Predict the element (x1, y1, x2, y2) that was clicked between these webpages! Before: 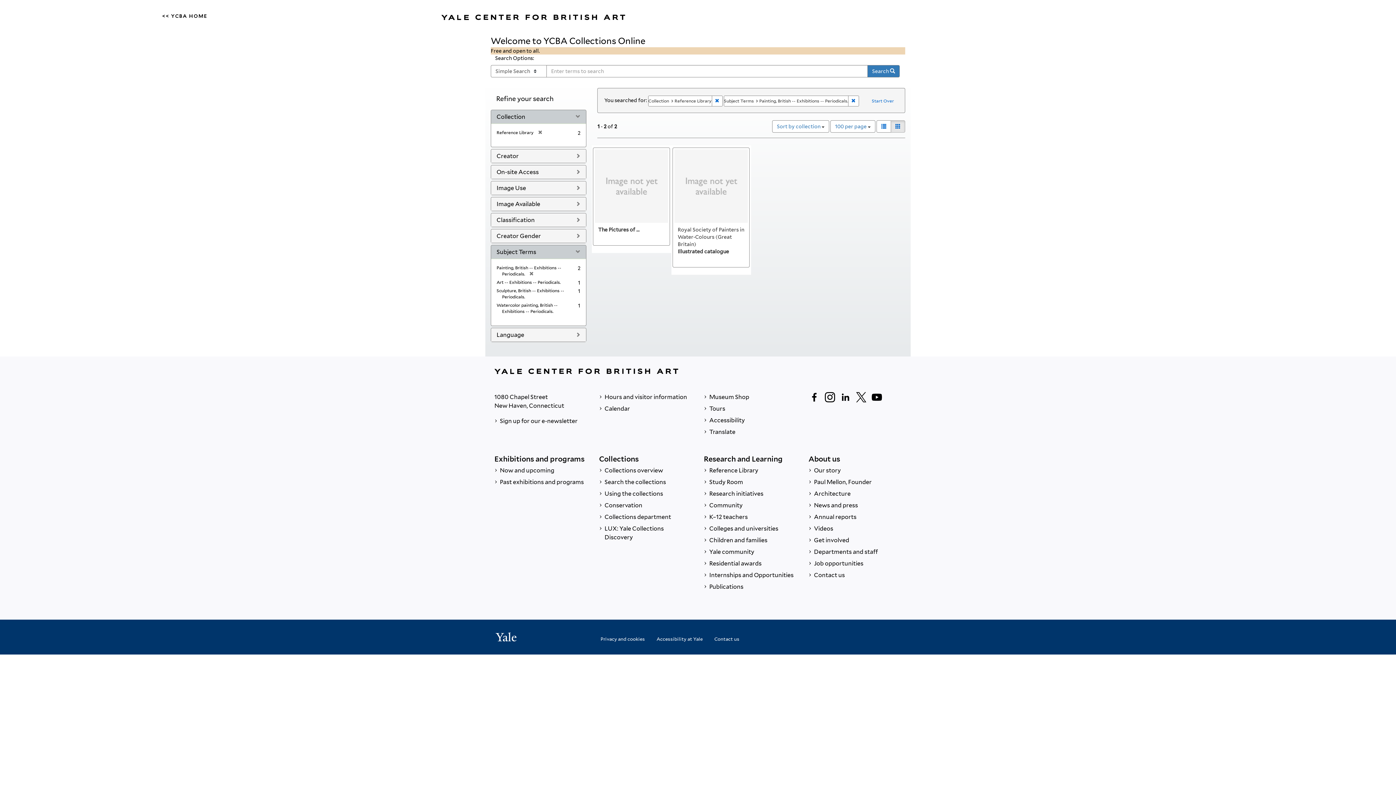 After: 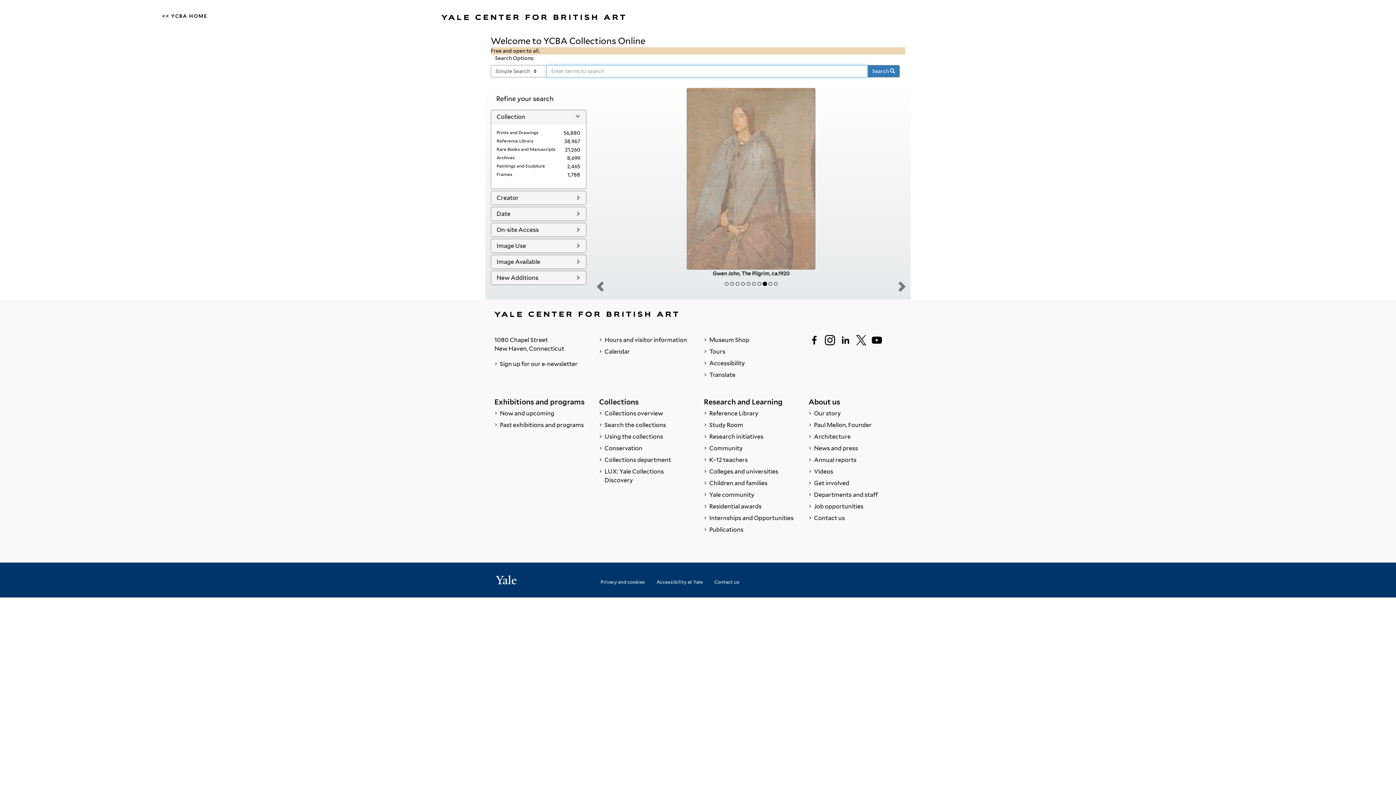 Action: bbox: (600, 631, 645, 643) label: Privacy and cookies